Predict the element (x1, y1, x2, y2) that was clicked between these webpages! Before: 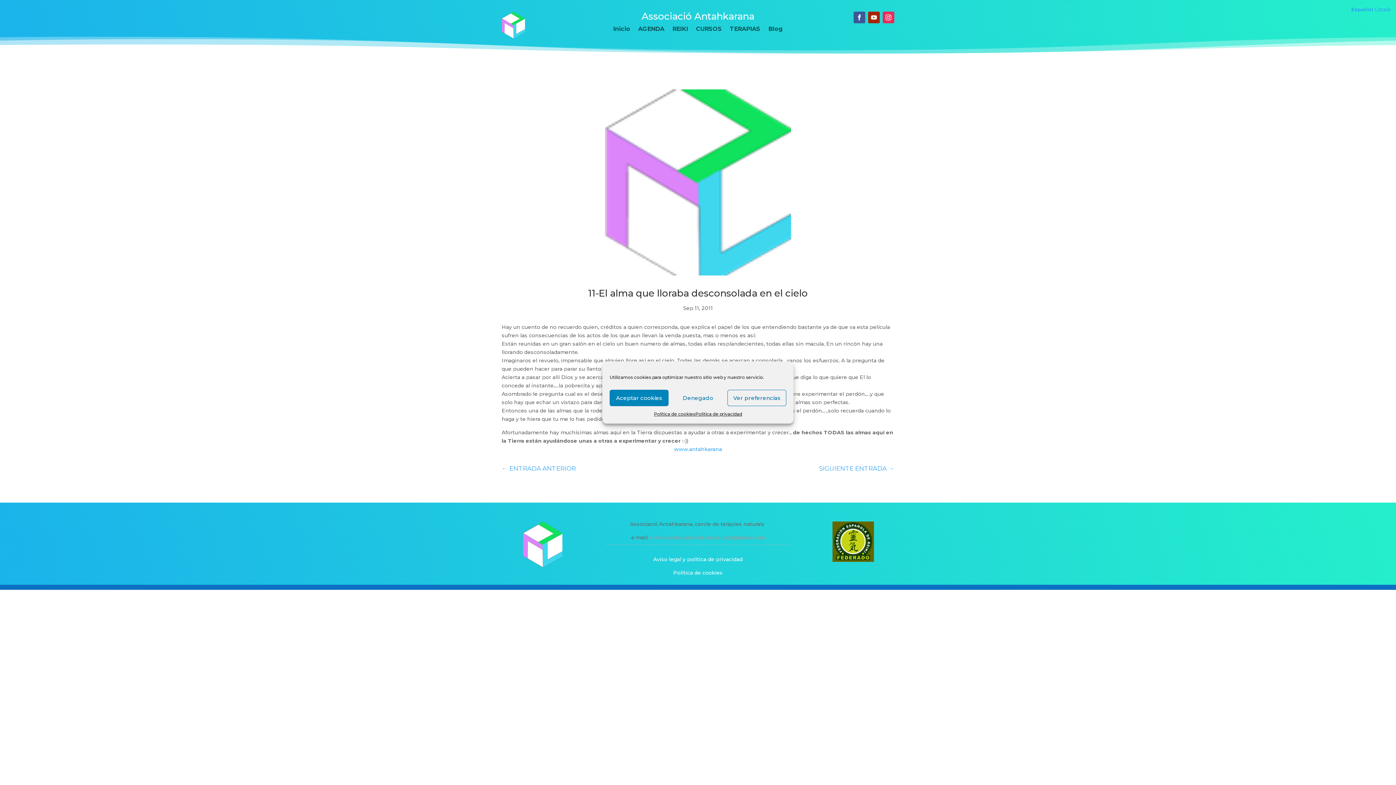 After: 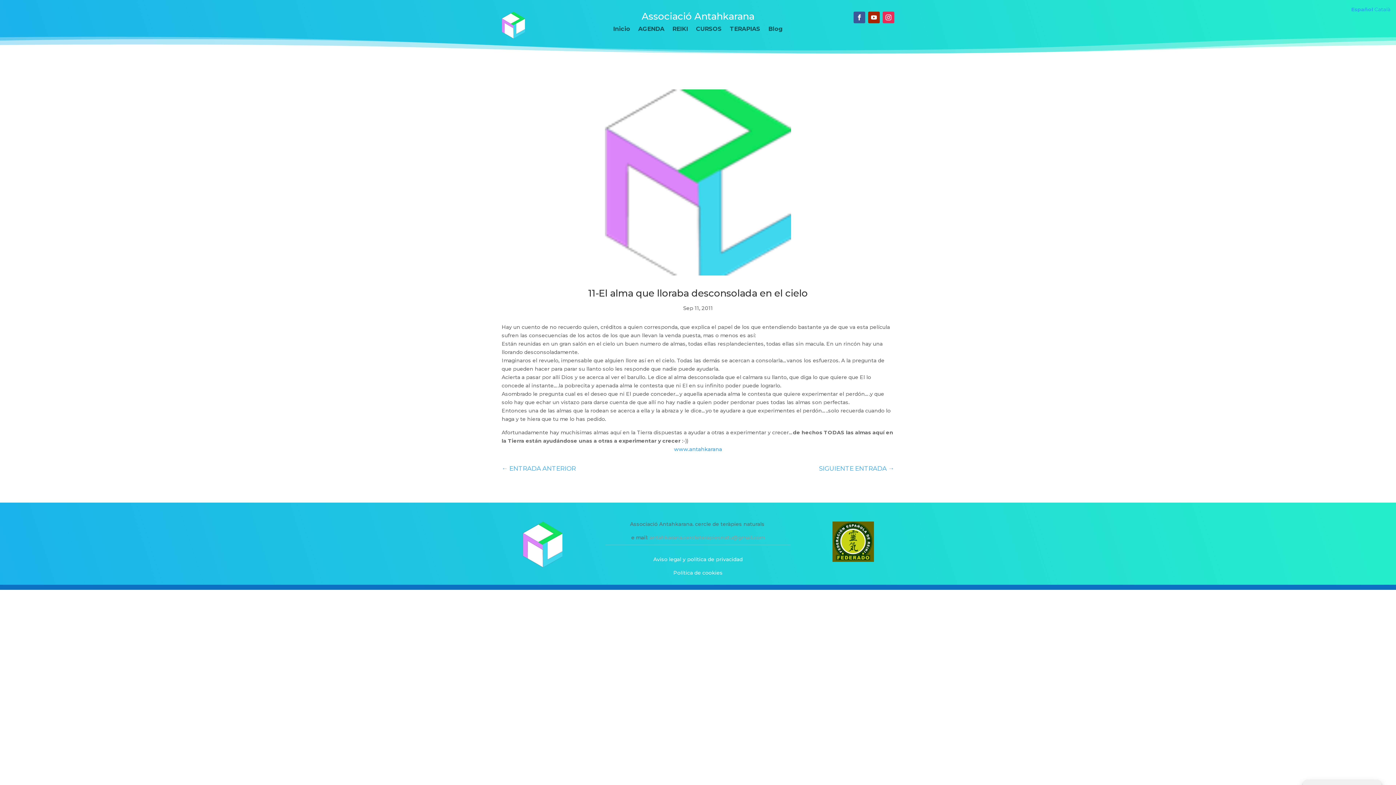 Action: bbox: (609, 390, 668, 406) label: Aceptar cookies